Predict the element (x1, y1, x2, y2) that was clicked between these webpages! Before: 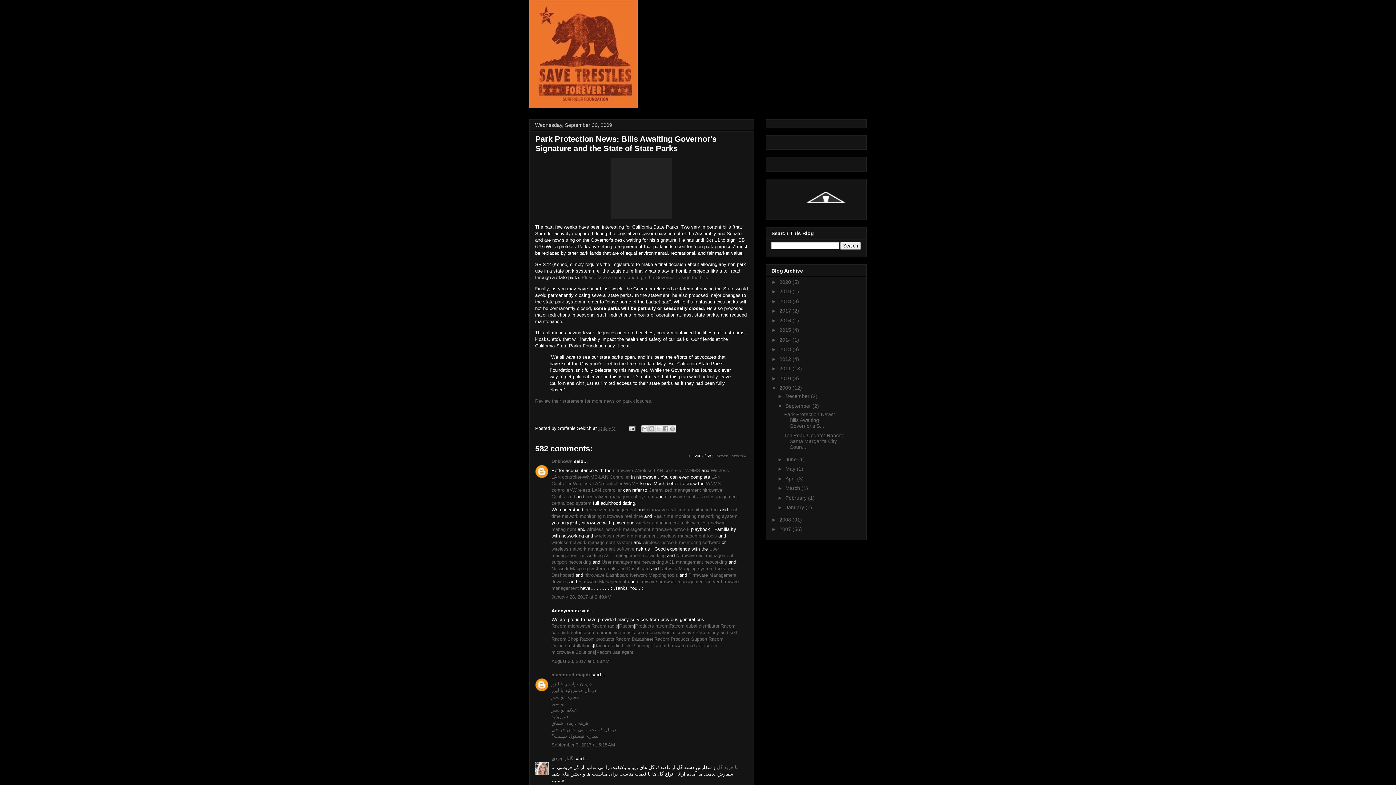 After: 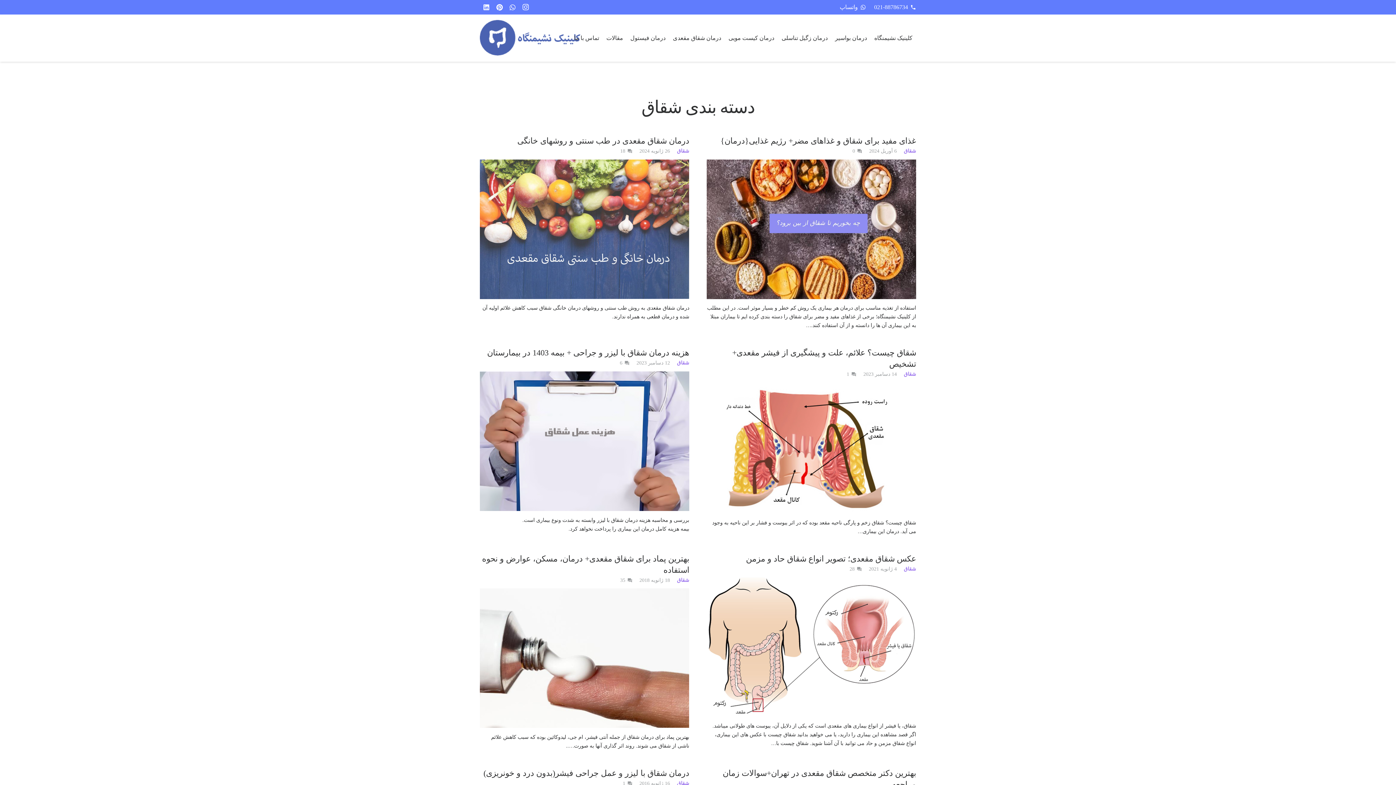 Action: bbox: (551, 720, 588, 726) label: هزینه درمان شقاق